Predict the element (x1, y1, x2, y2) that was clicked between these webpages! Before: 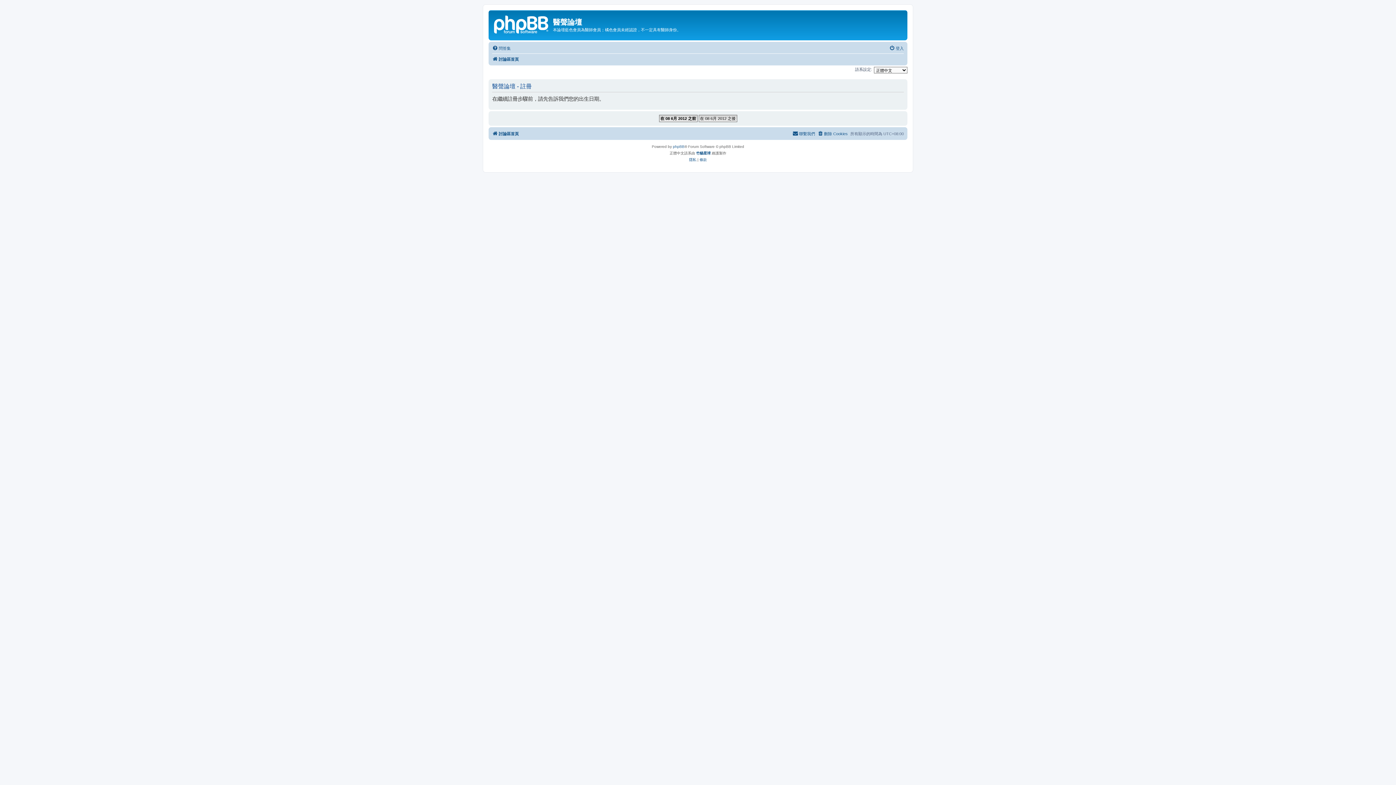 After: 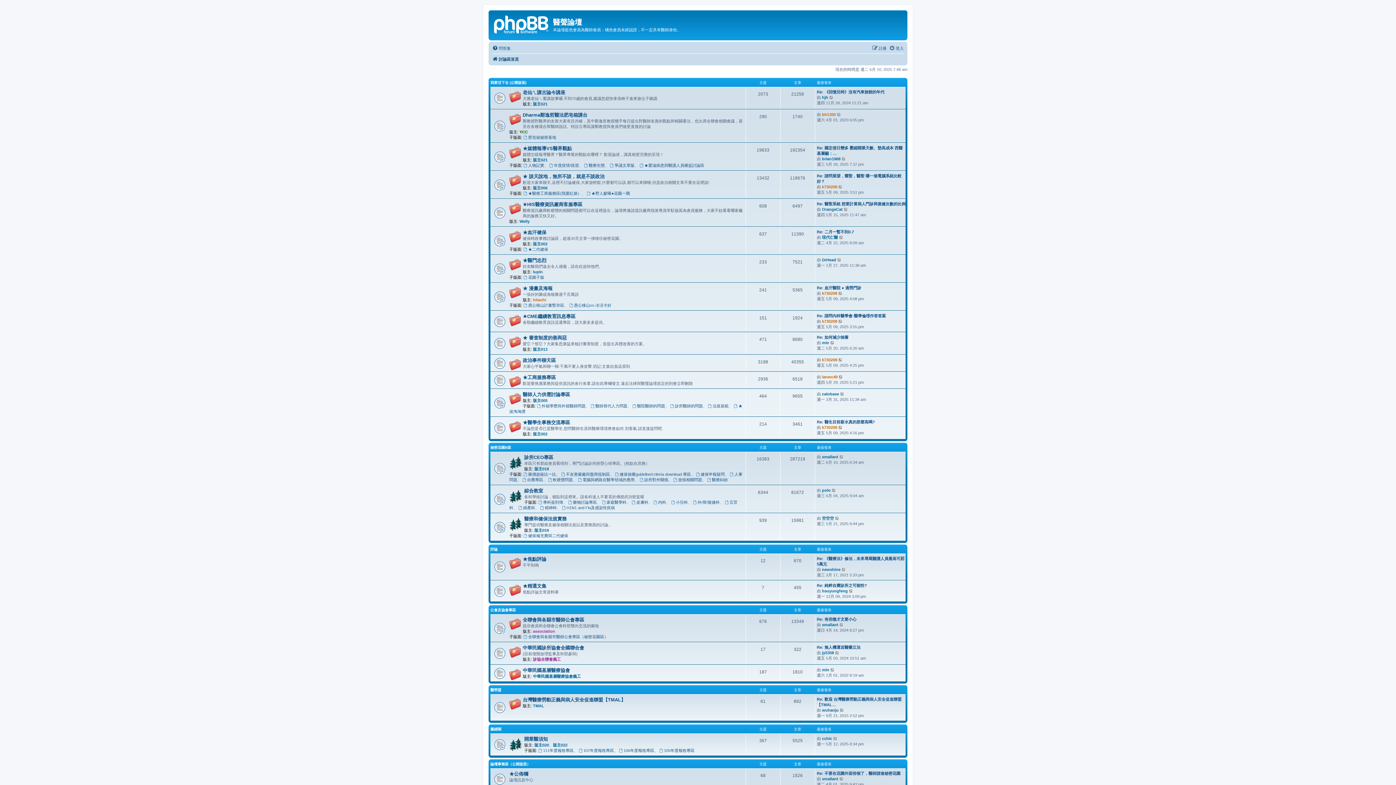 Action: label: 討論區首頁 bbox: (492, 54, 518, 63)